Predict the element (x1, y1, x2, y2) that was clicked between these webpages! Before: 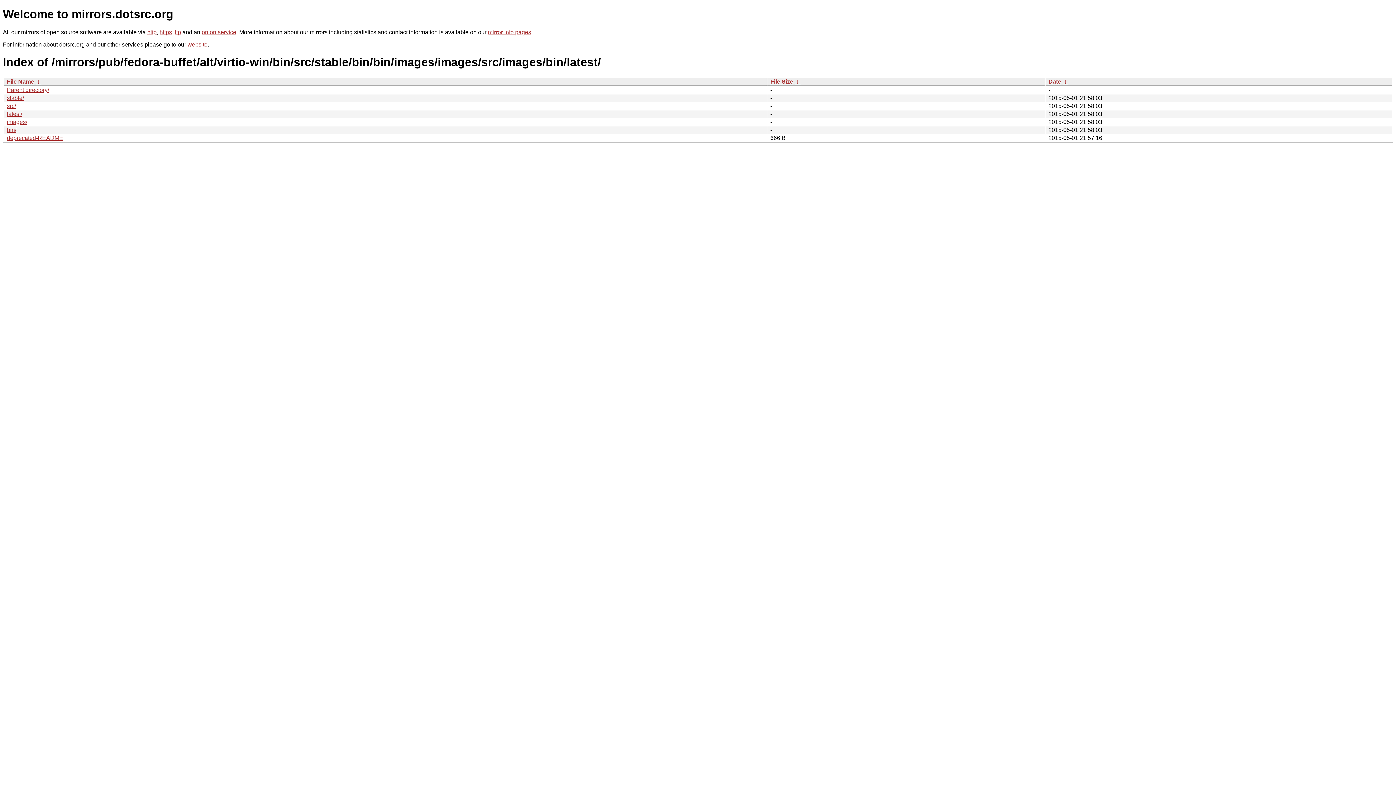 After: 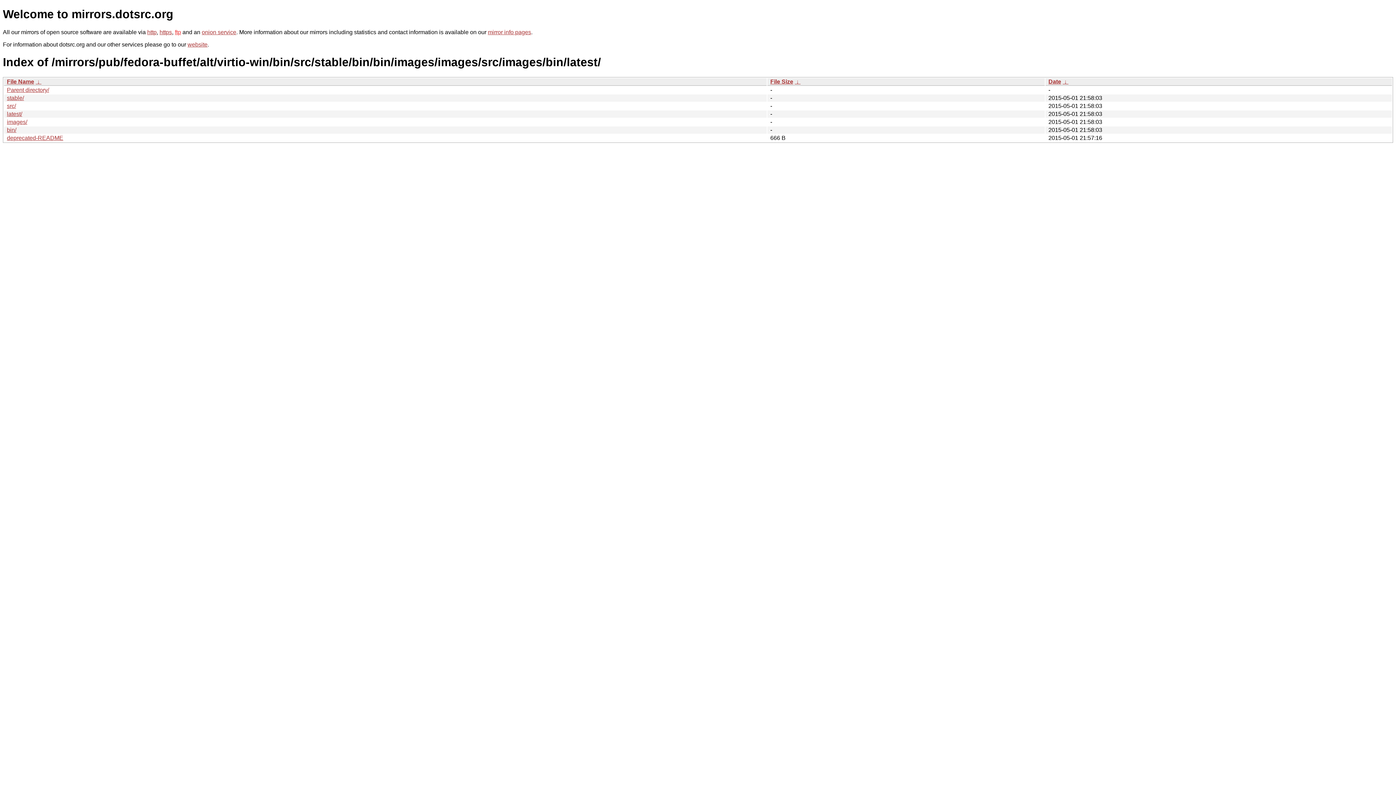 Action: bbox: (174, 29, 181, 35) label: ftp